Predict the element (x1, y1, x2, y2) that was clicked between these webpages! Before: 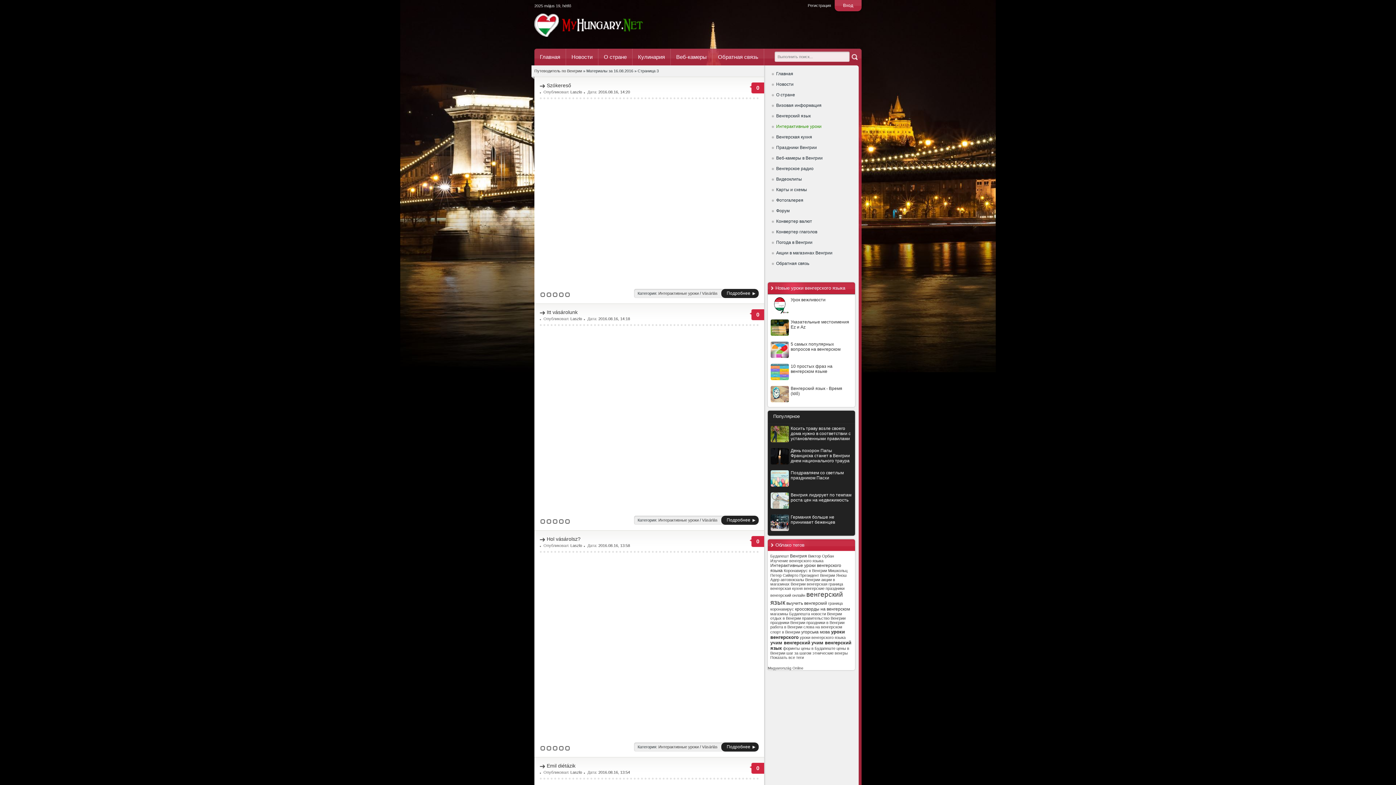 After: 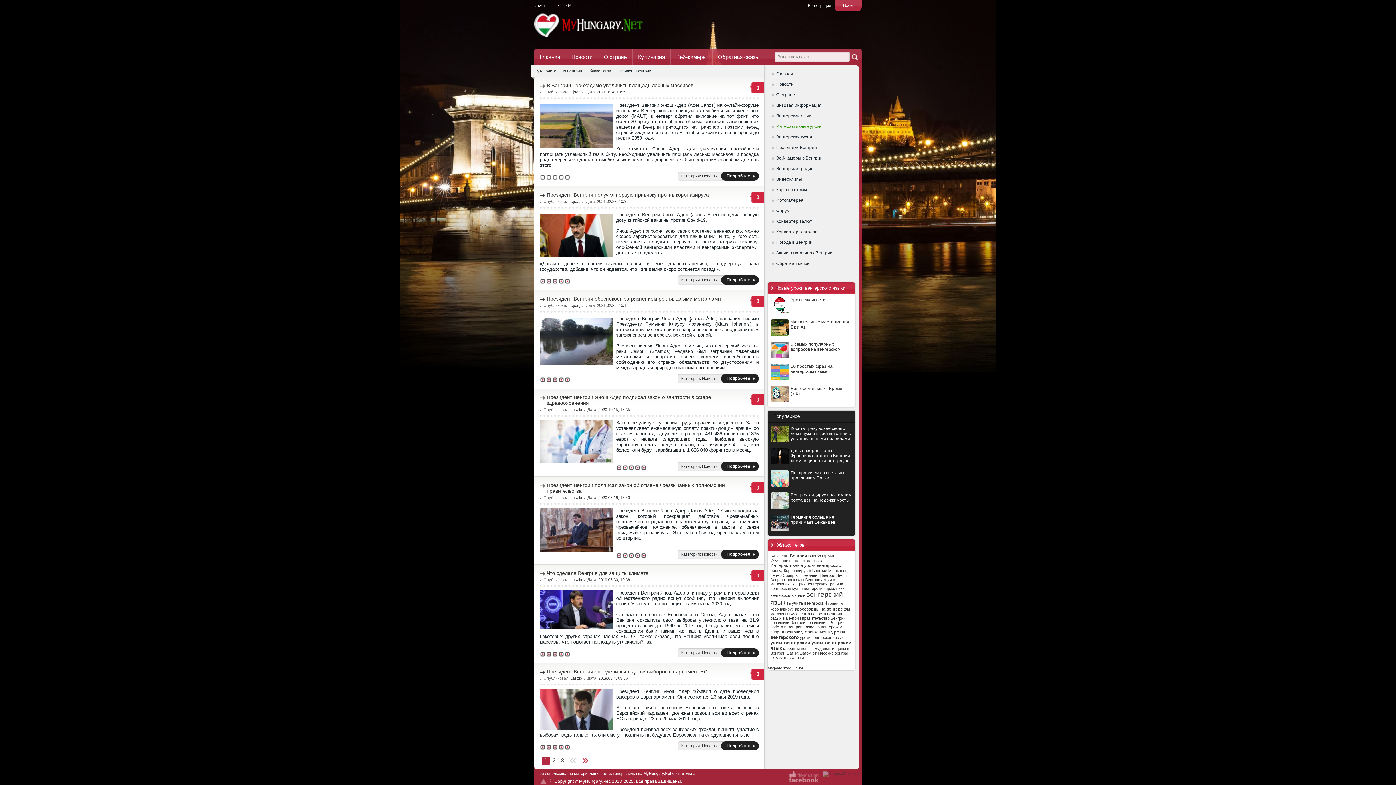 Action: label: Президент Венгрии bbox: (799, 573, 835, 577)